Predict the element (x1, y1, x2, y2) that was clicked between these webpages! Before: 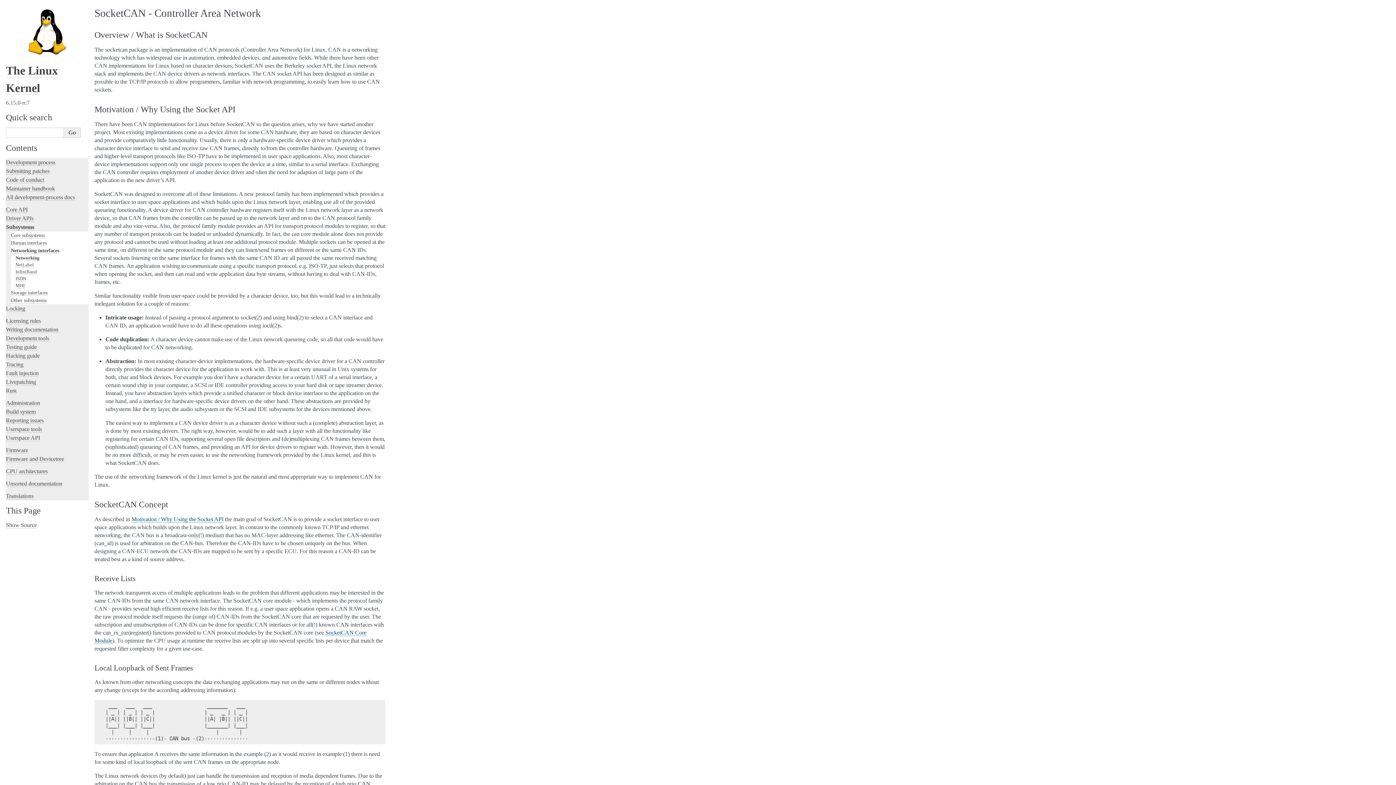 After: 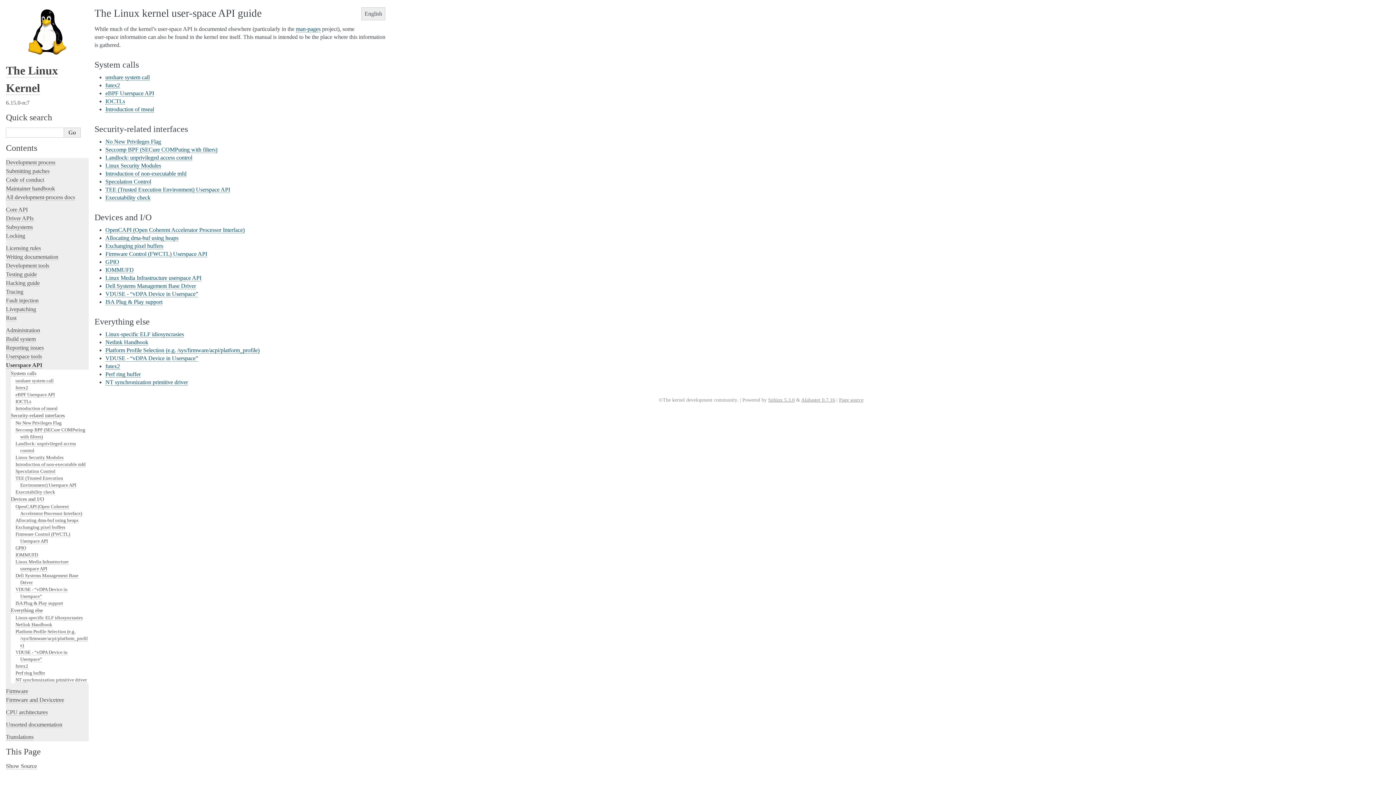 Action: label: Userspace API bbox: (5, 434, 40, 441)